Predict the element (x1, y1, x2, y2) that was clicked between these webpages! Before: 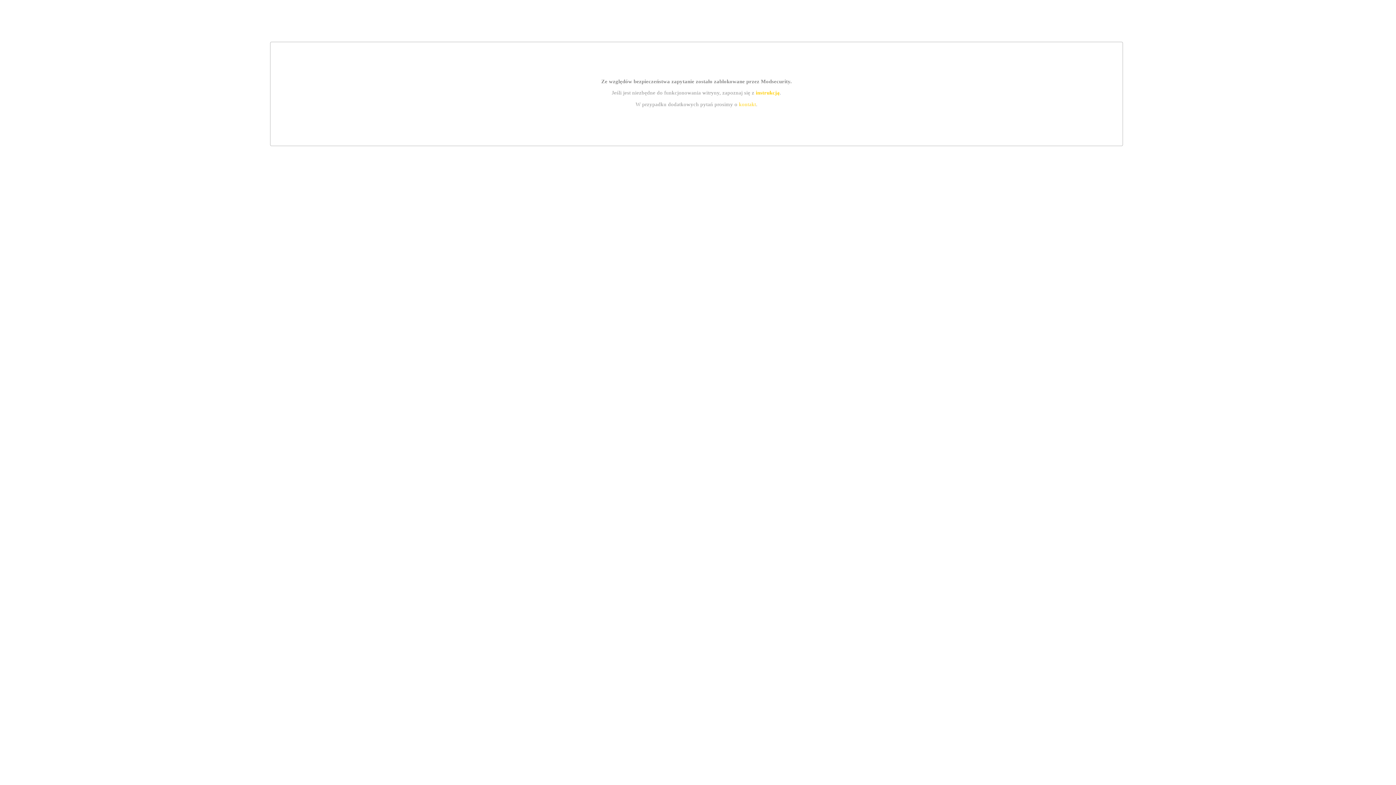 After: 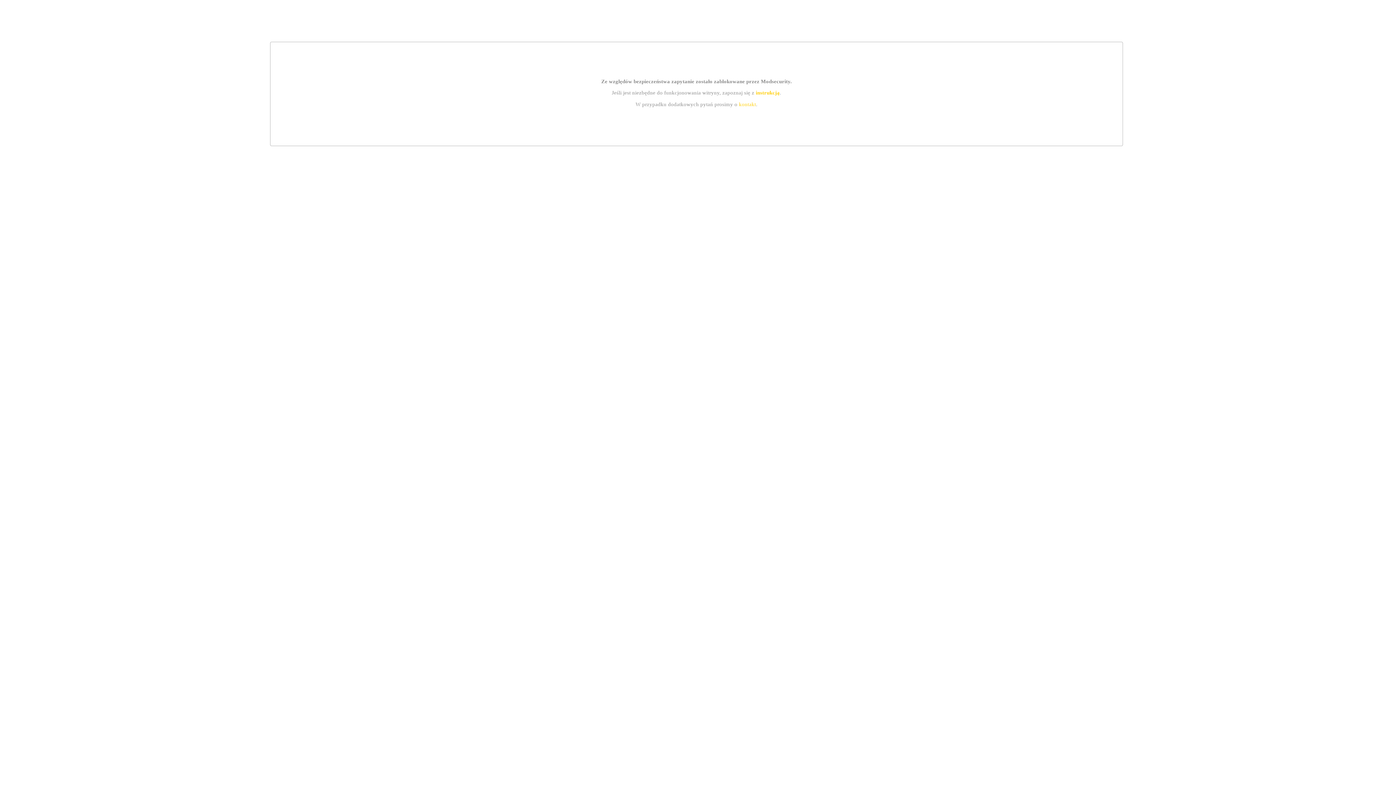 Action: label: kontakt bbox: (739, 101, 756, 107)